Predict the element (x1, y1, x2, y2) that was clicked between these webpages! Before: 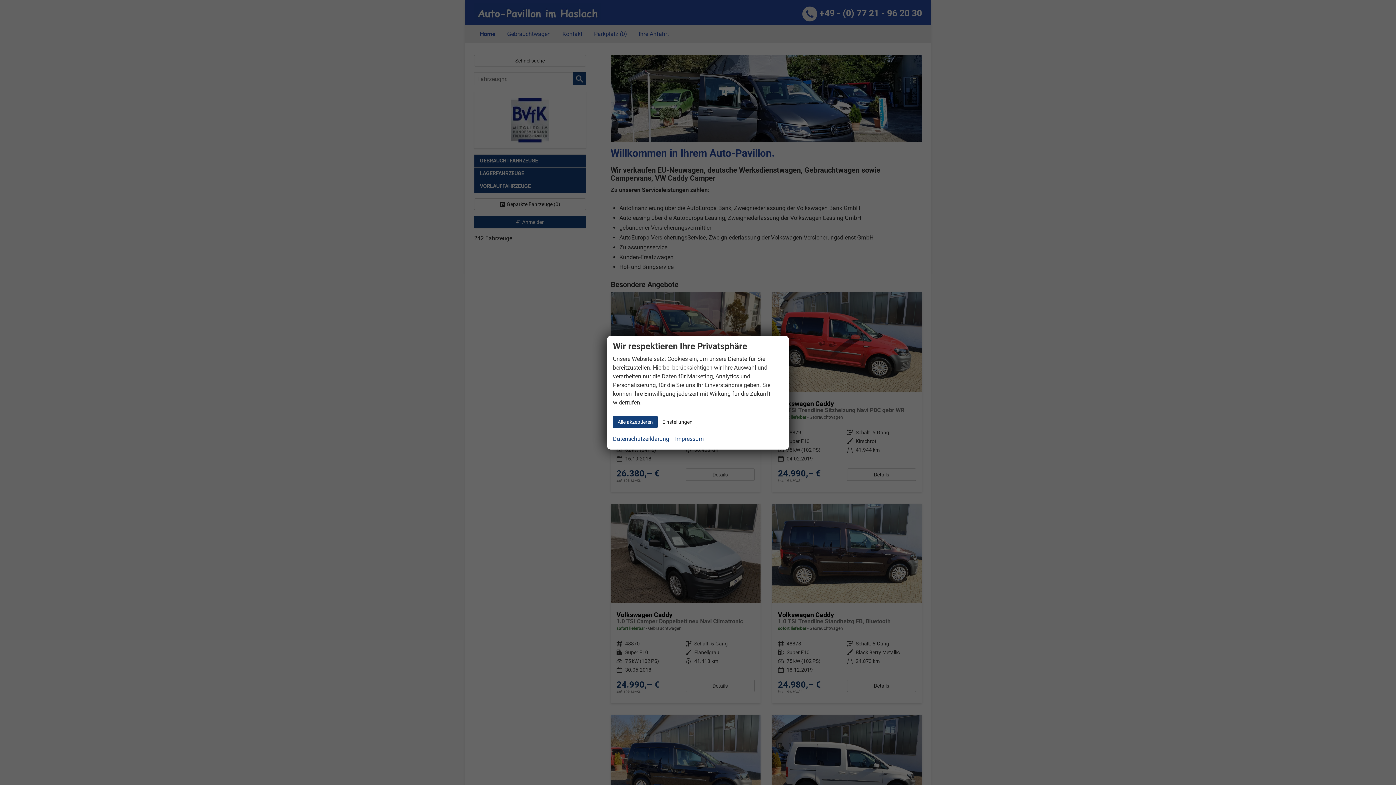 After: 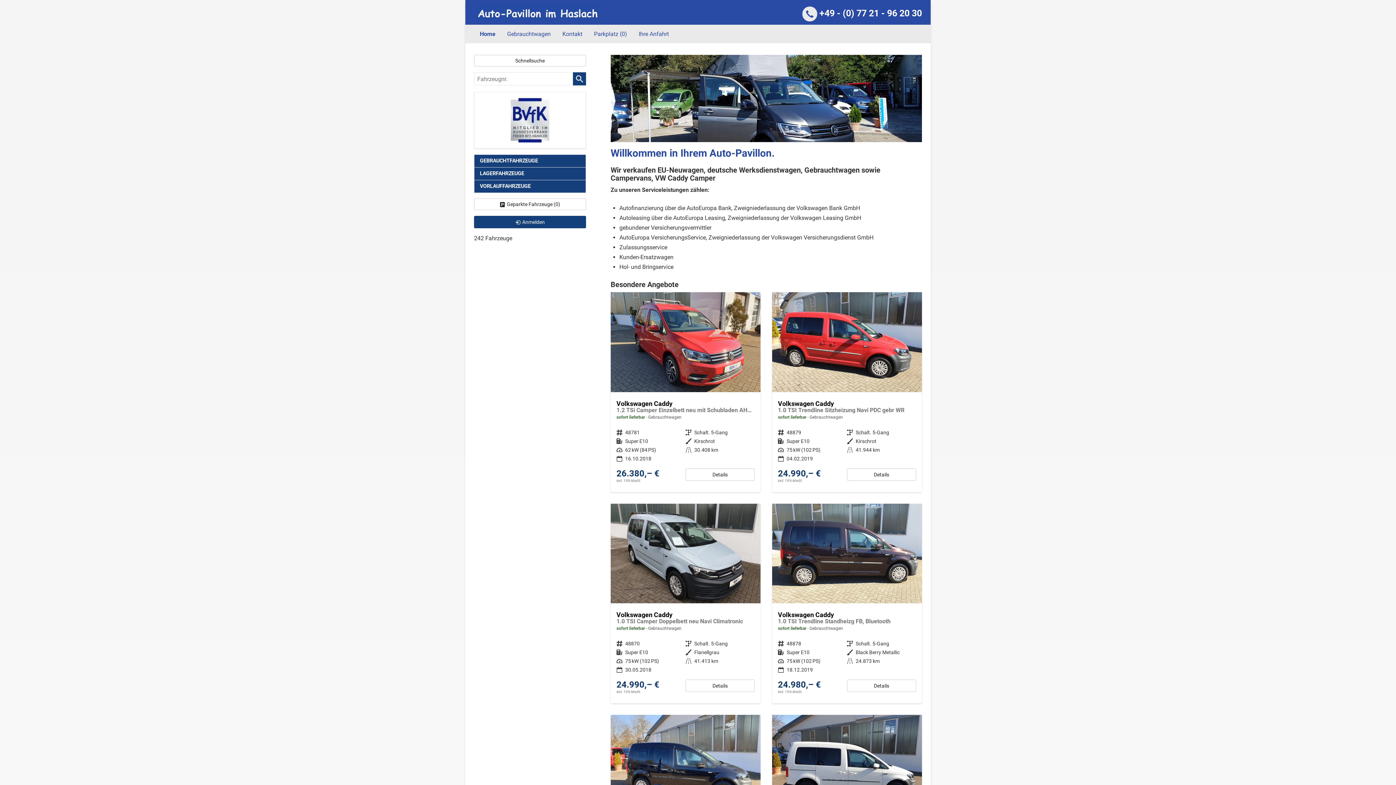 Action: label: Alle akzeptieren bbox: (613, 415, 657, 428)